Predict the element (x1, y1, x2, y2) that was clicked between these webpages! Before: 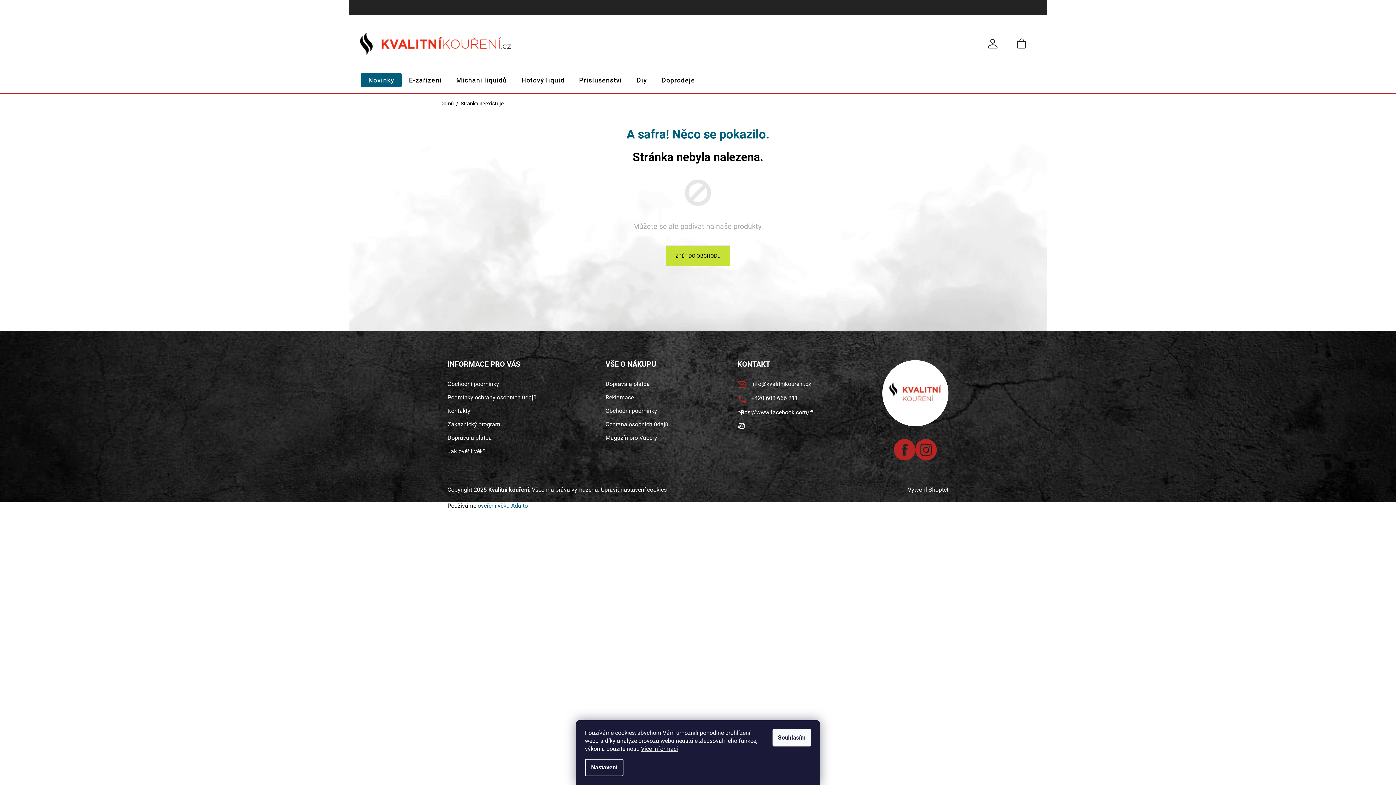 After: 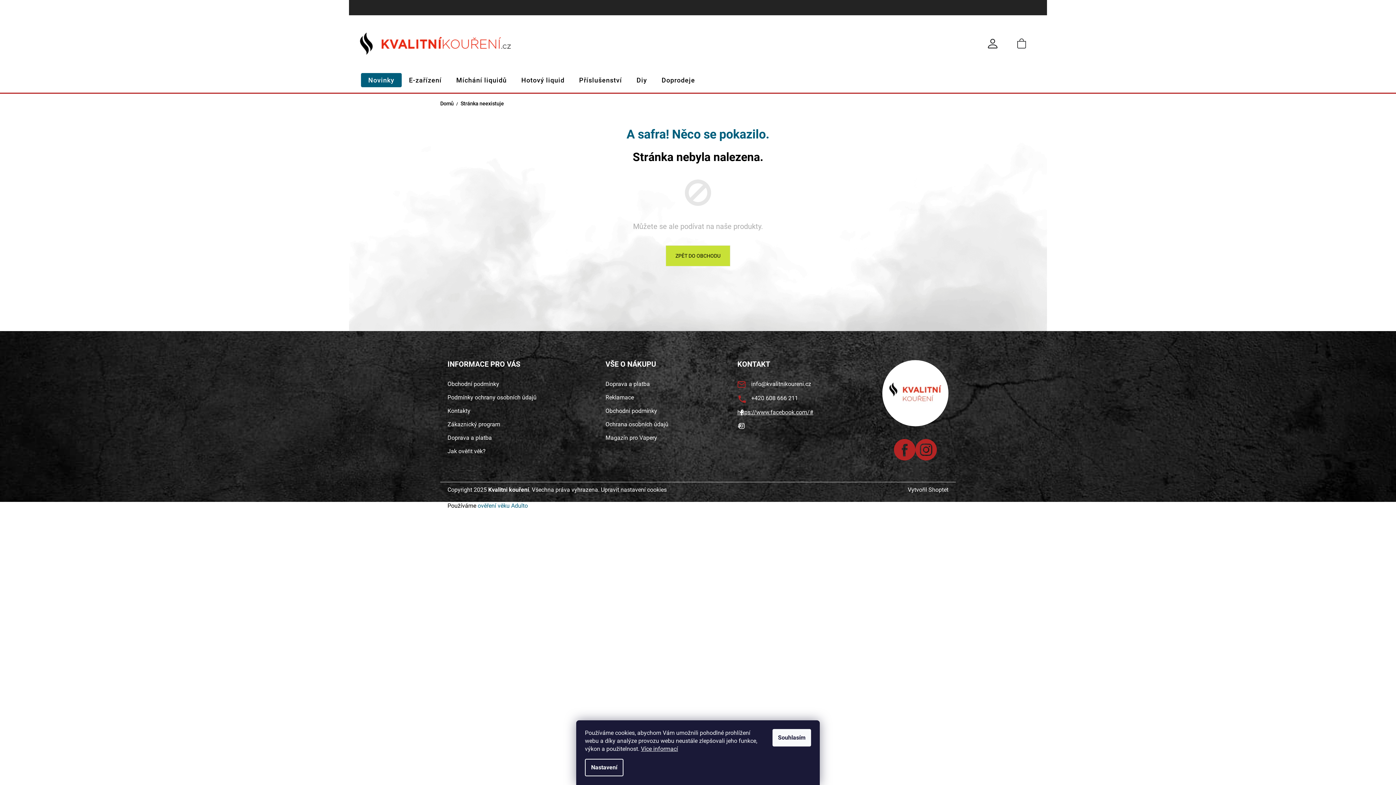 Action: bbox: (737, 408, 813, 415) label: https://www.facebook.com/#